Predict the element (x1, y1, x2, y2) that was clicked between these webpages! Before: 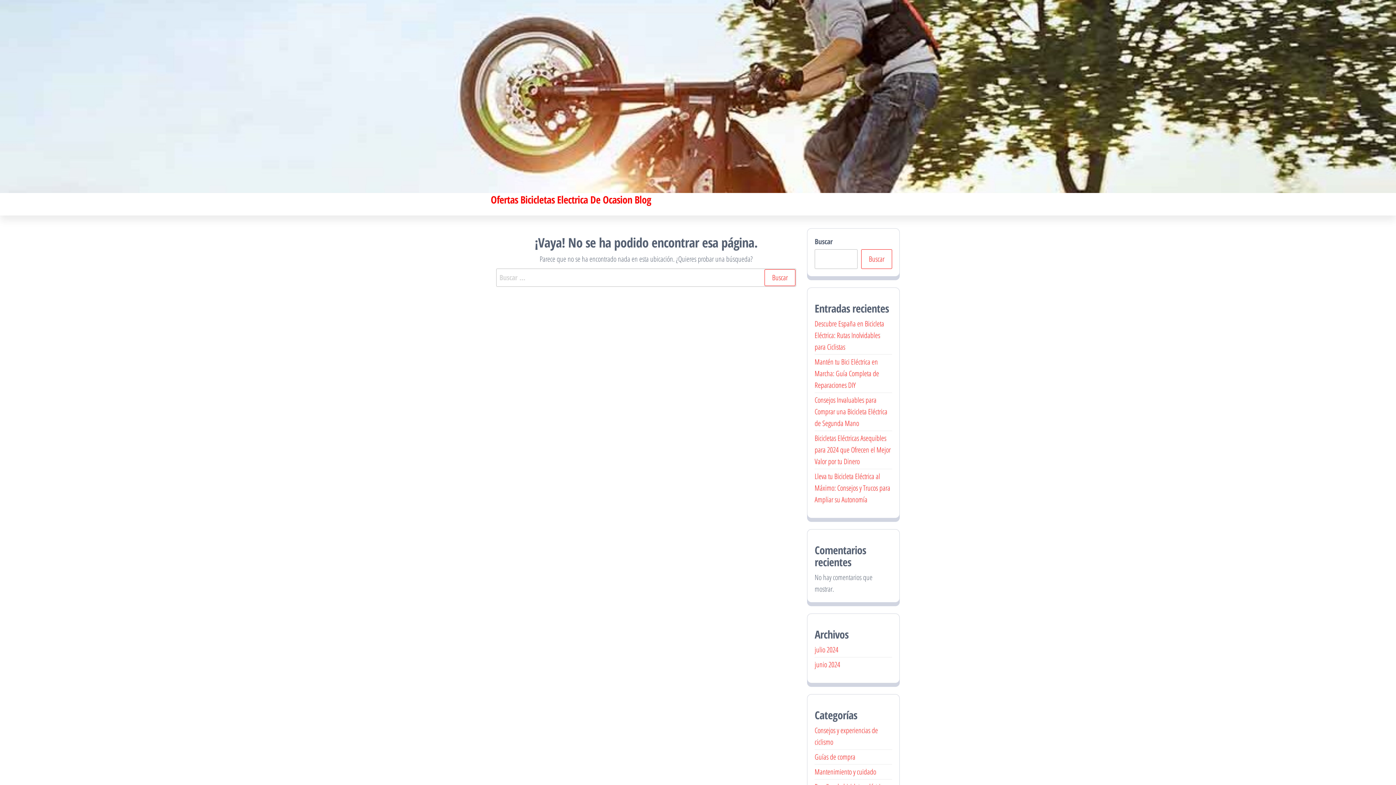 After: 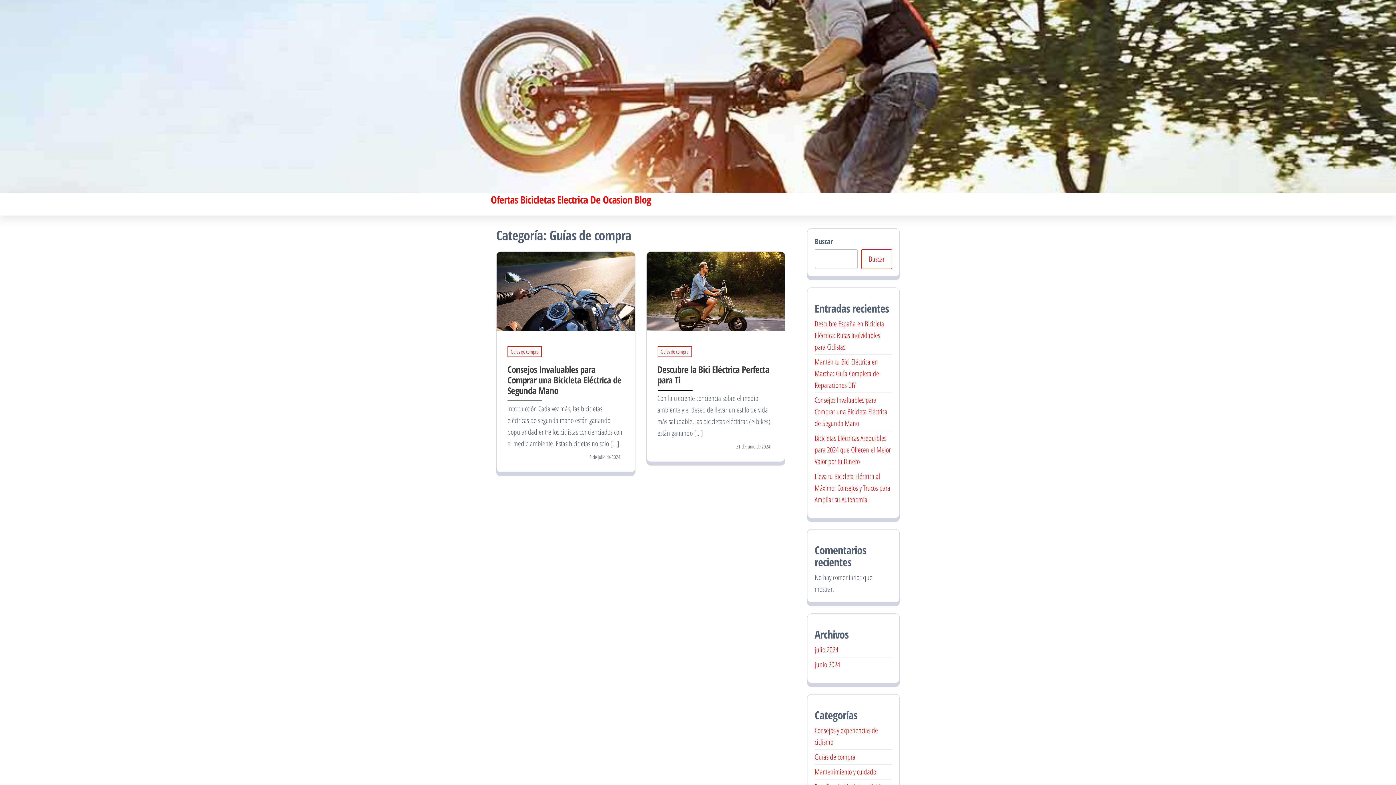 Action: bbox: (814, 752, 855, 762) label: Guías de compra